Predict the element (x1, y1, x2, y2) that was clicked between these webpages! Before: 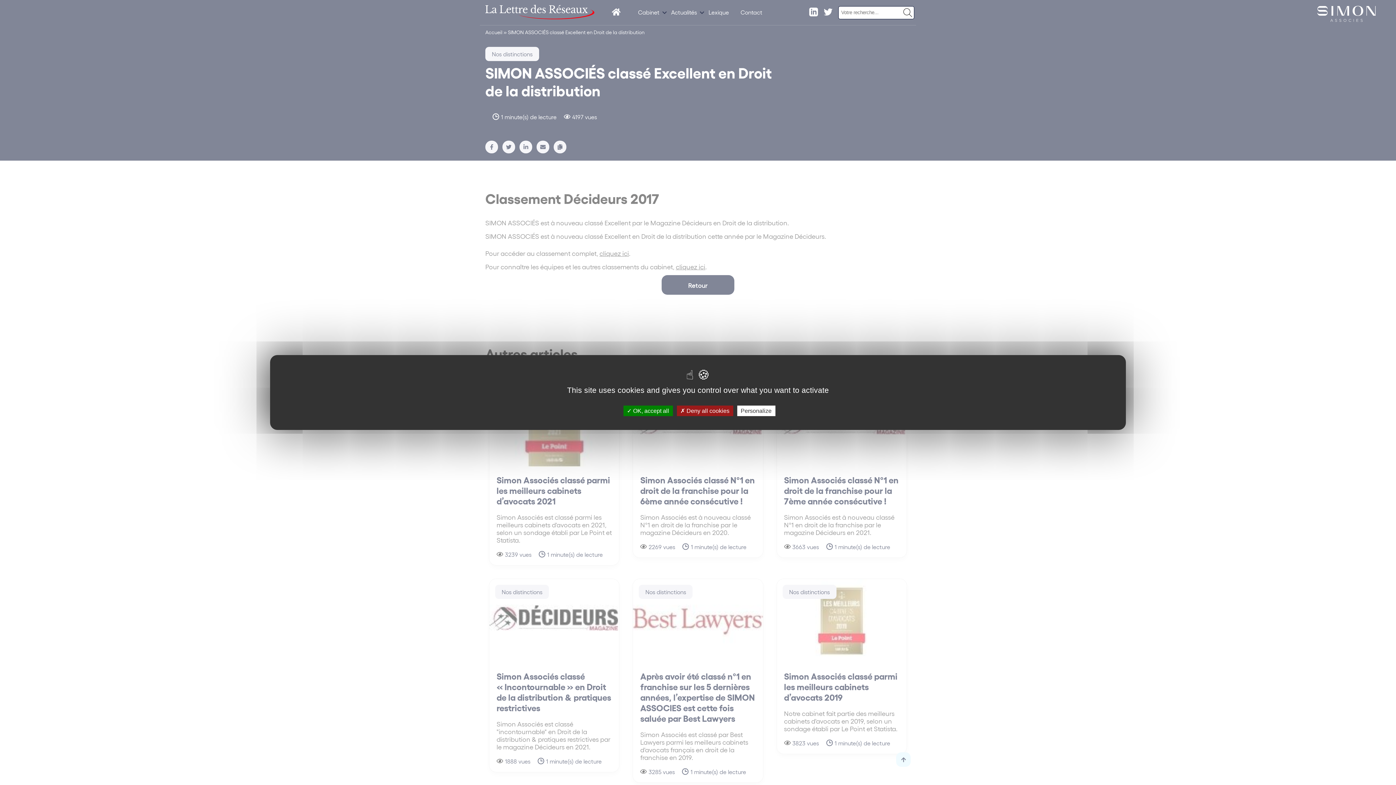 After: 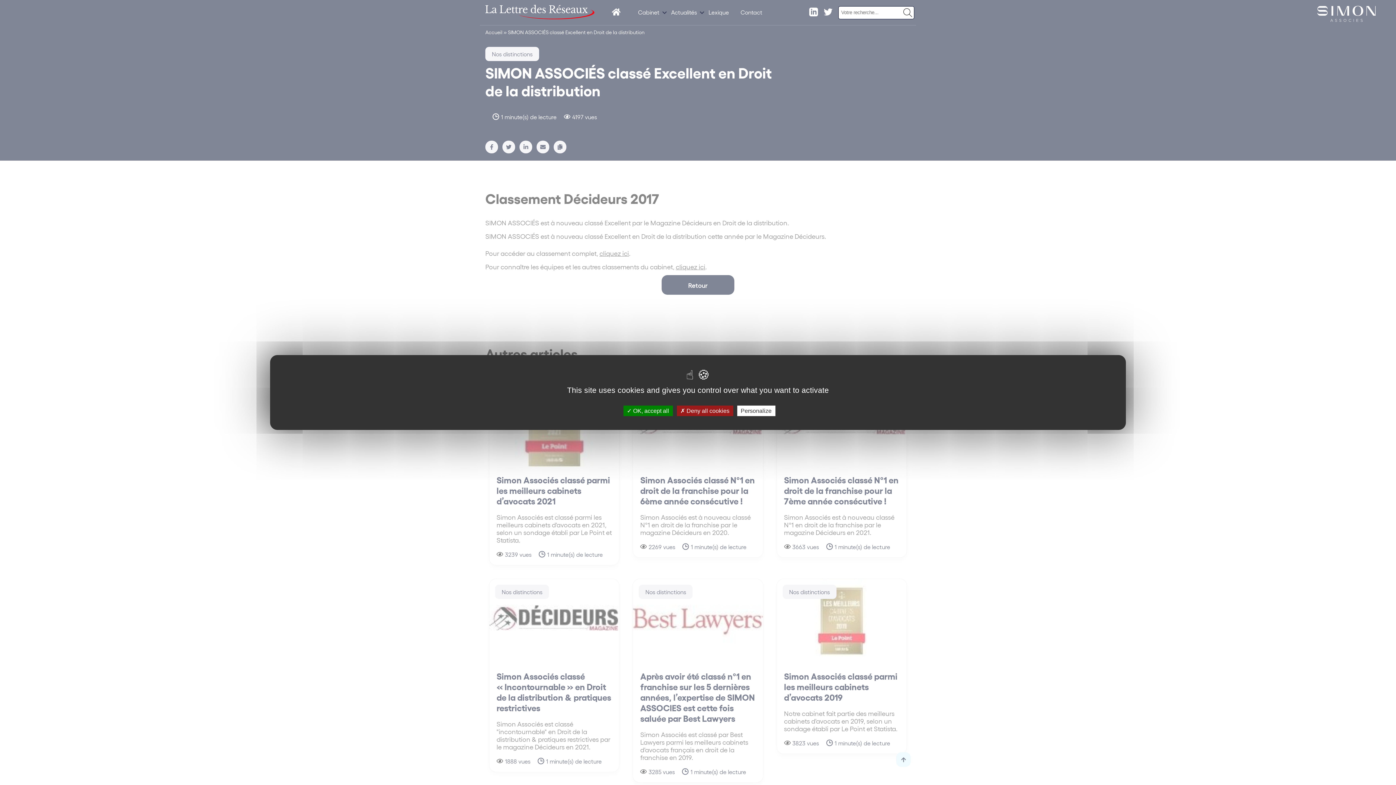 Action: bbox: (809, 7, 818, 17)